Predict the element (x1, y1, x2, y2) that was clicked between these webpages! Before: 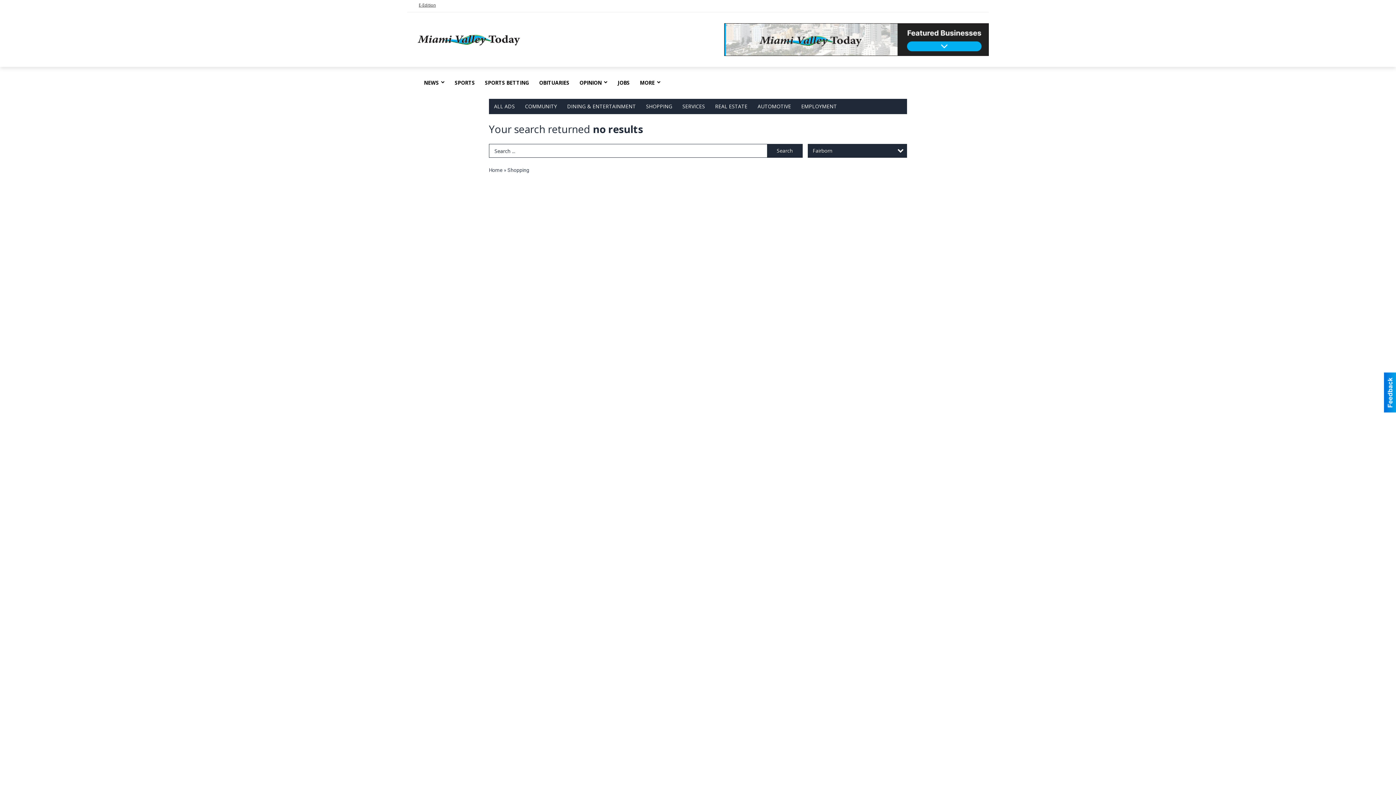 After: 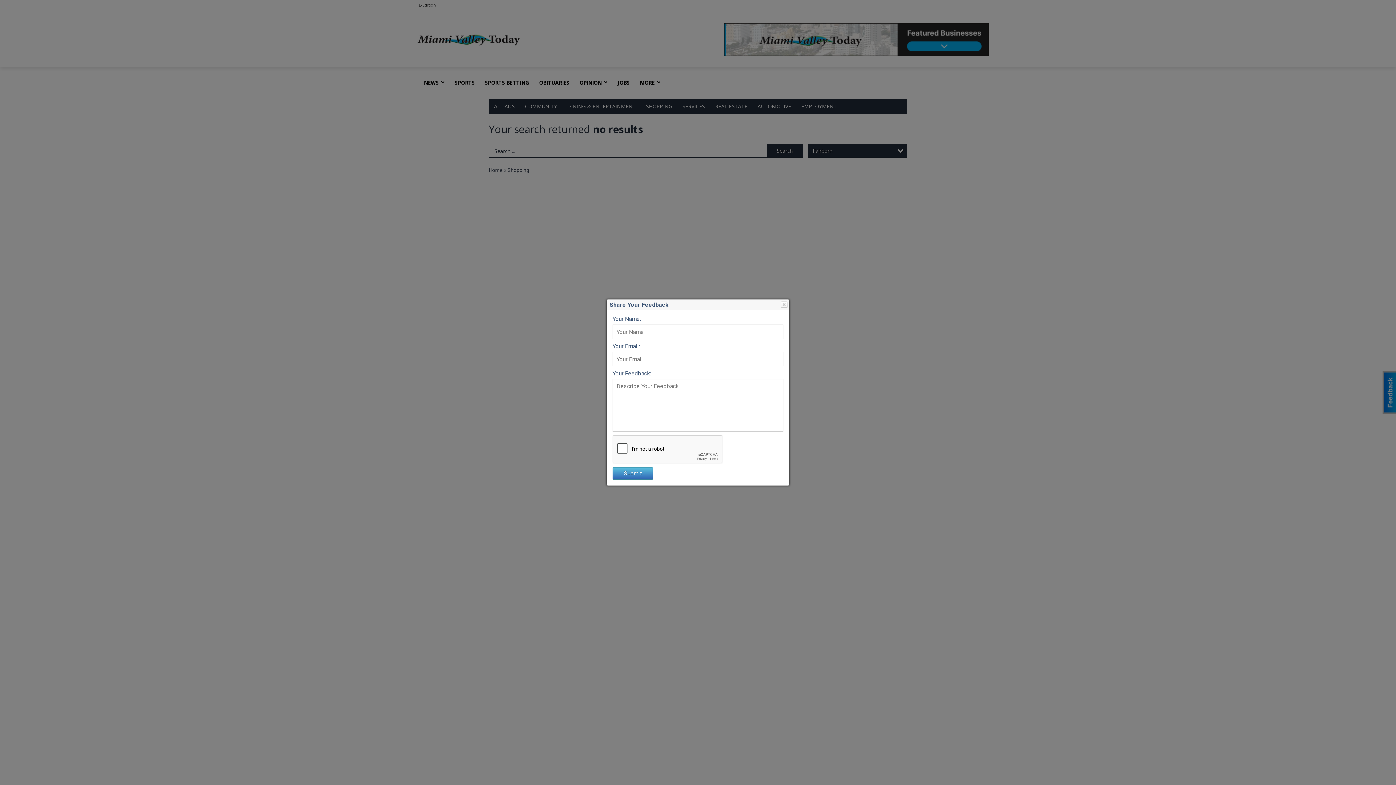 Action: bbox: (1384, 372, 1396, 412)